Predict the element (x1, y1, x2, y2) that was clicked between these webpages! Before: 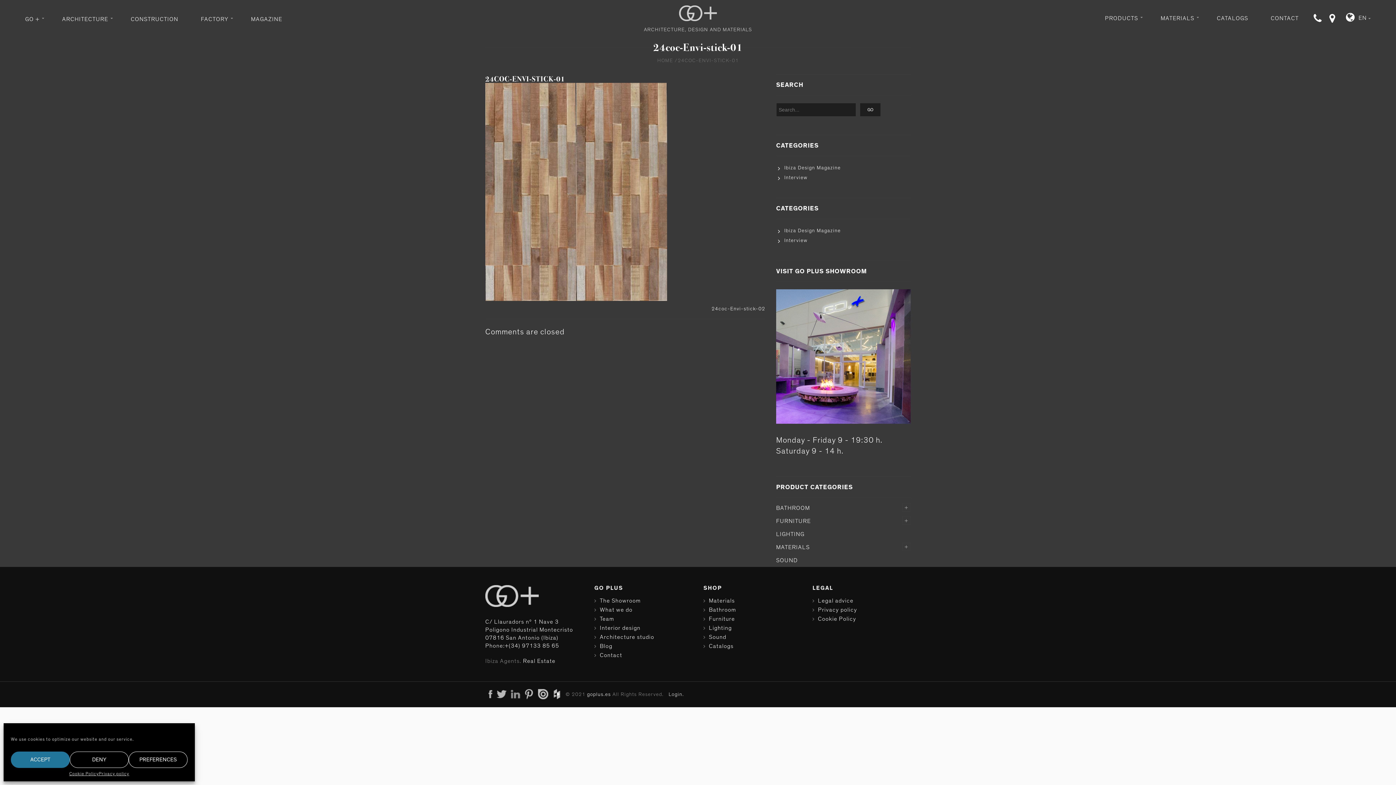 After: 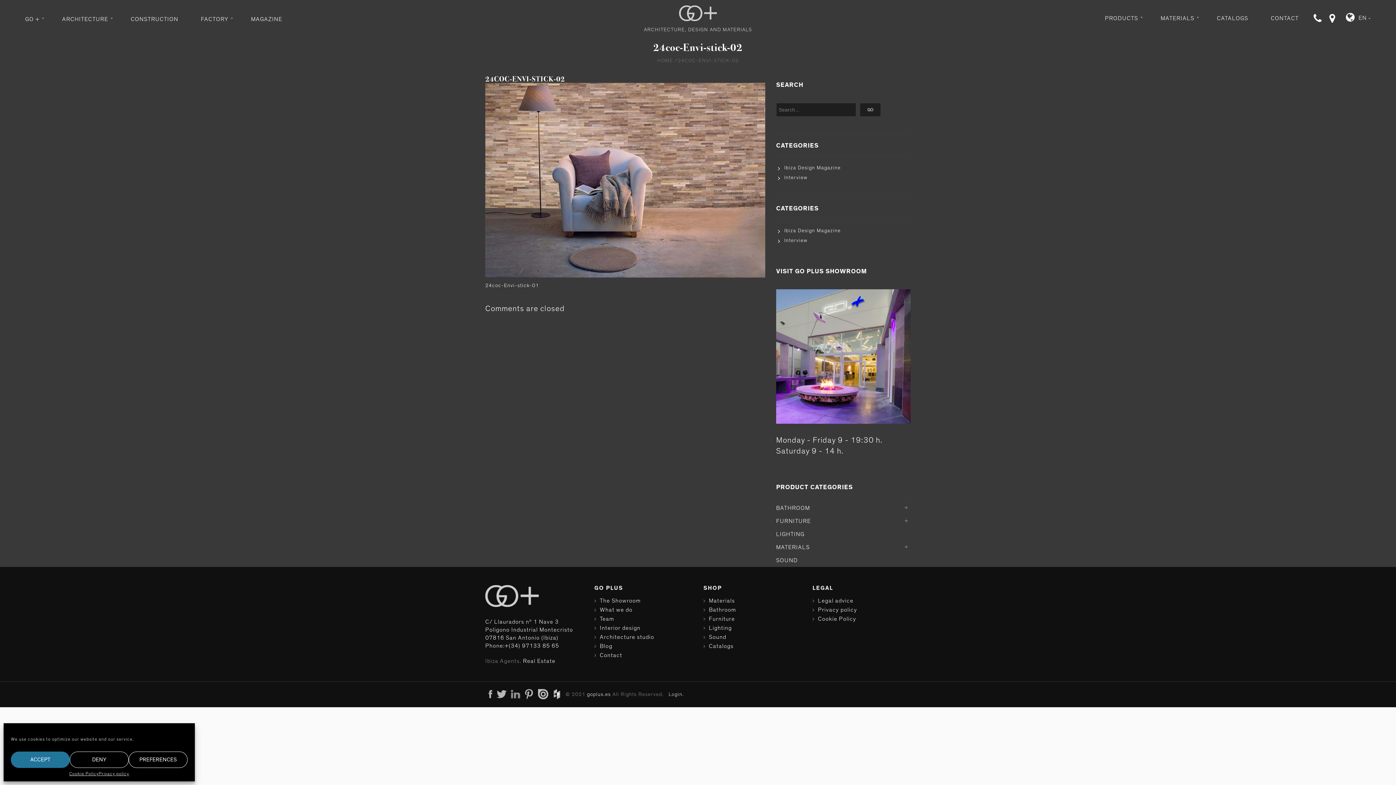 Action: label: 24coc-Envi-stick-02 bbox: (711, 306, 765, 311)